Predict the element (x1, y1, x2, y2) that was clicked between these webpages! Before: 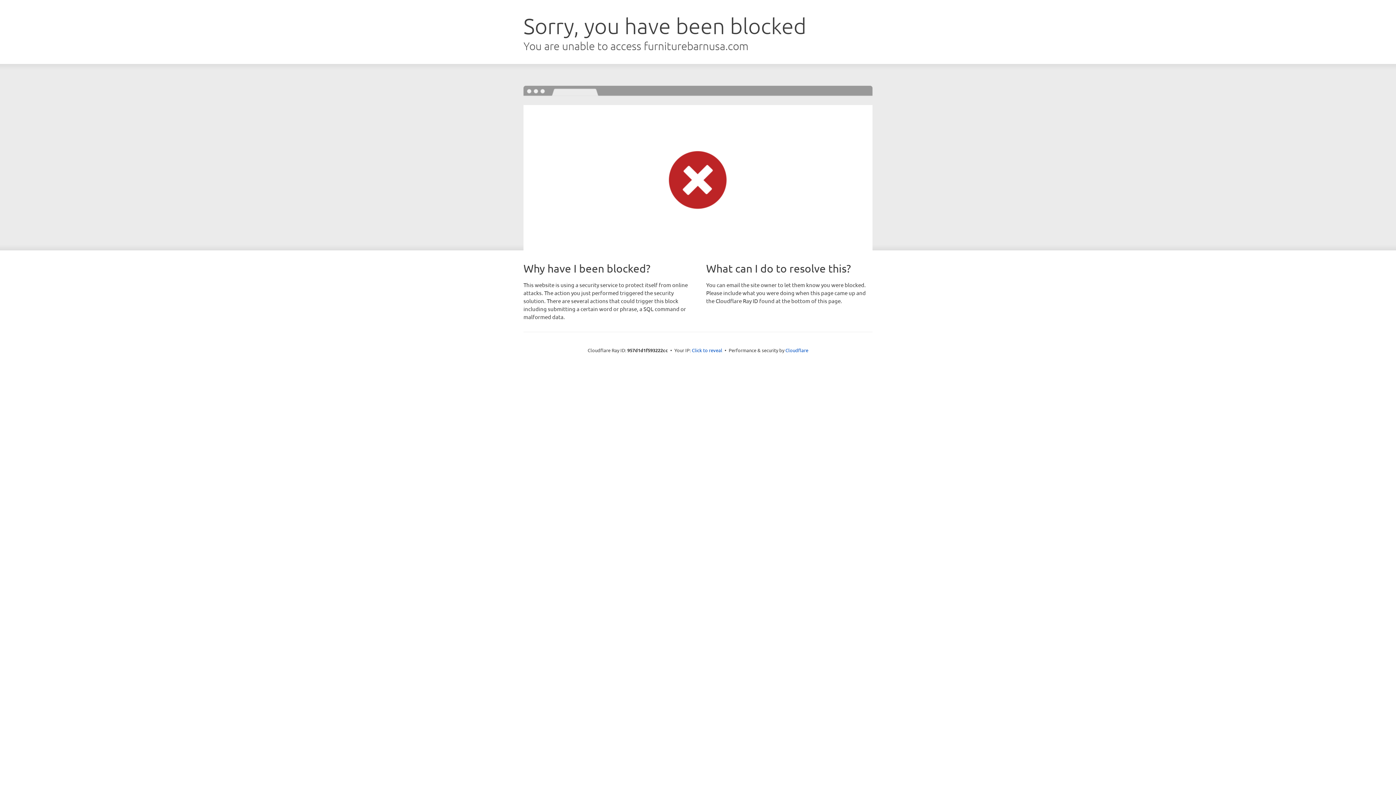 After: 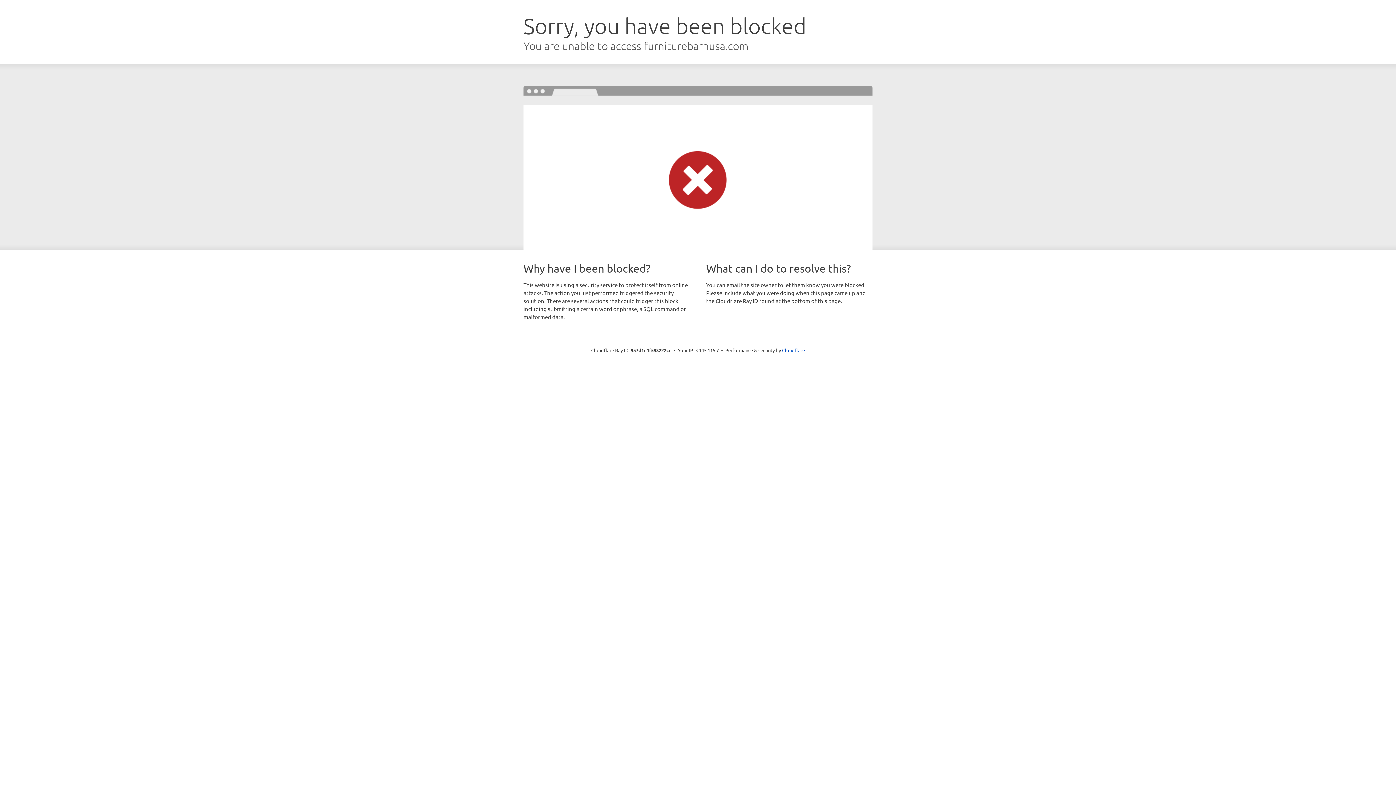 Action: bbox: (692, 346, 722, 353) label: Click to reveal